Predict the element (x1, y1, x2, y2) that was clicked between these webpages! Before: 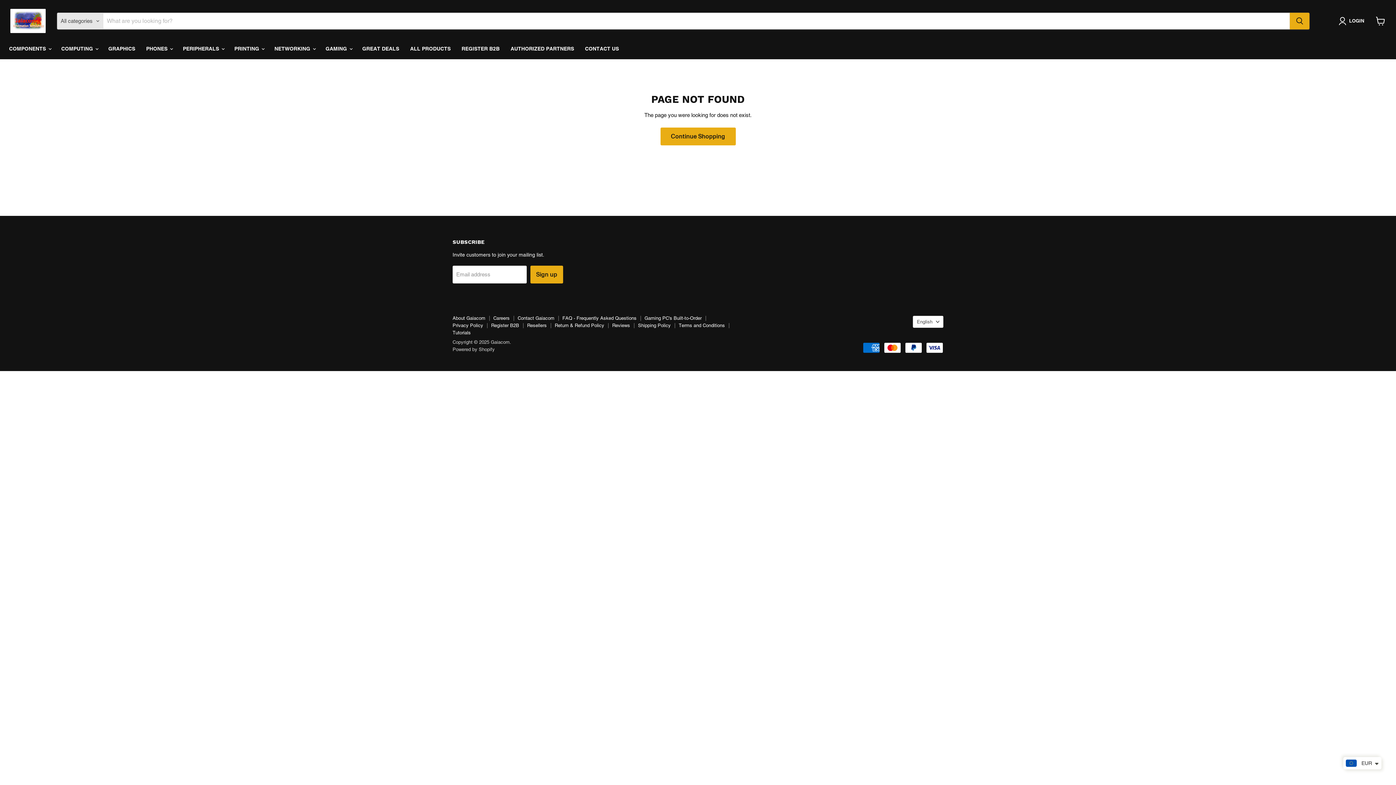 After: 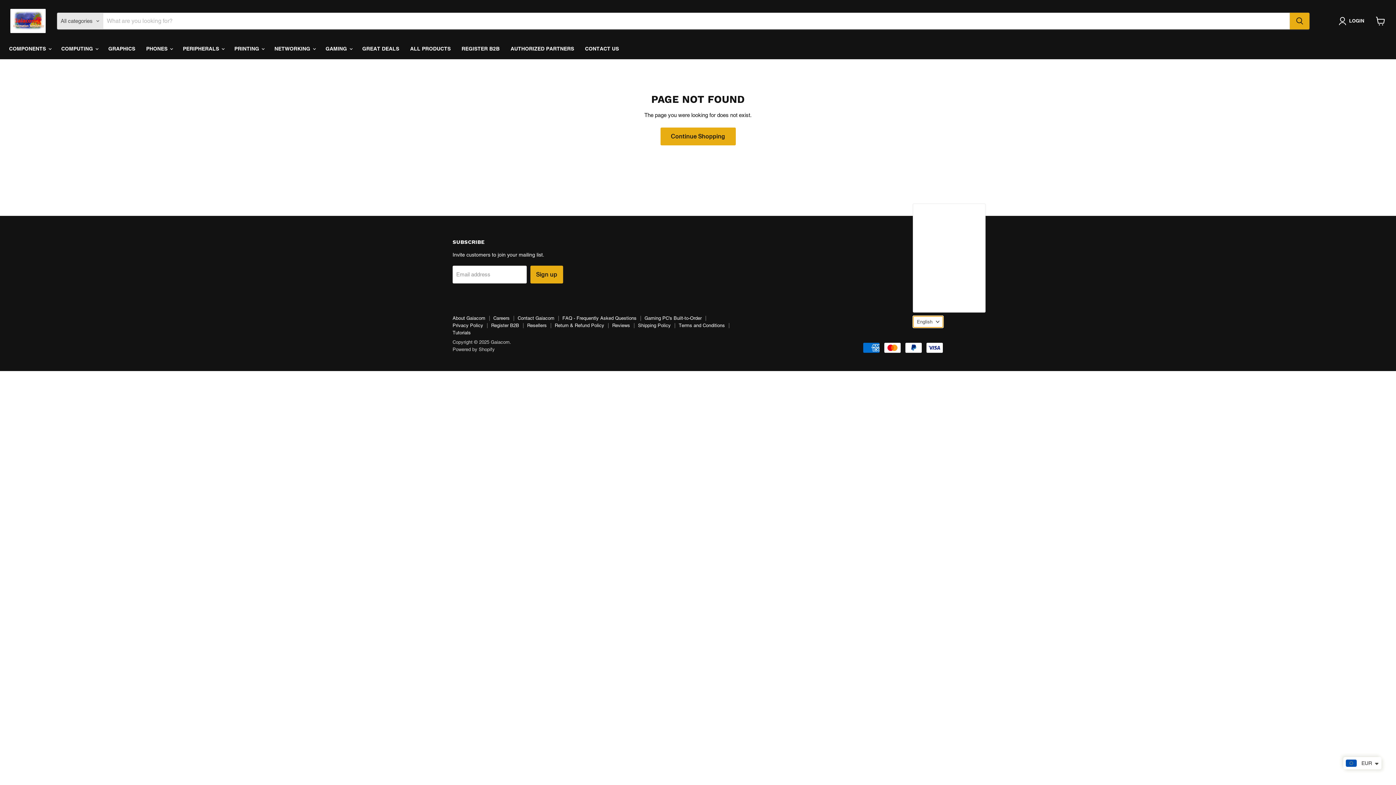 Action: bbox: (913, 315, 943, 327) label: English